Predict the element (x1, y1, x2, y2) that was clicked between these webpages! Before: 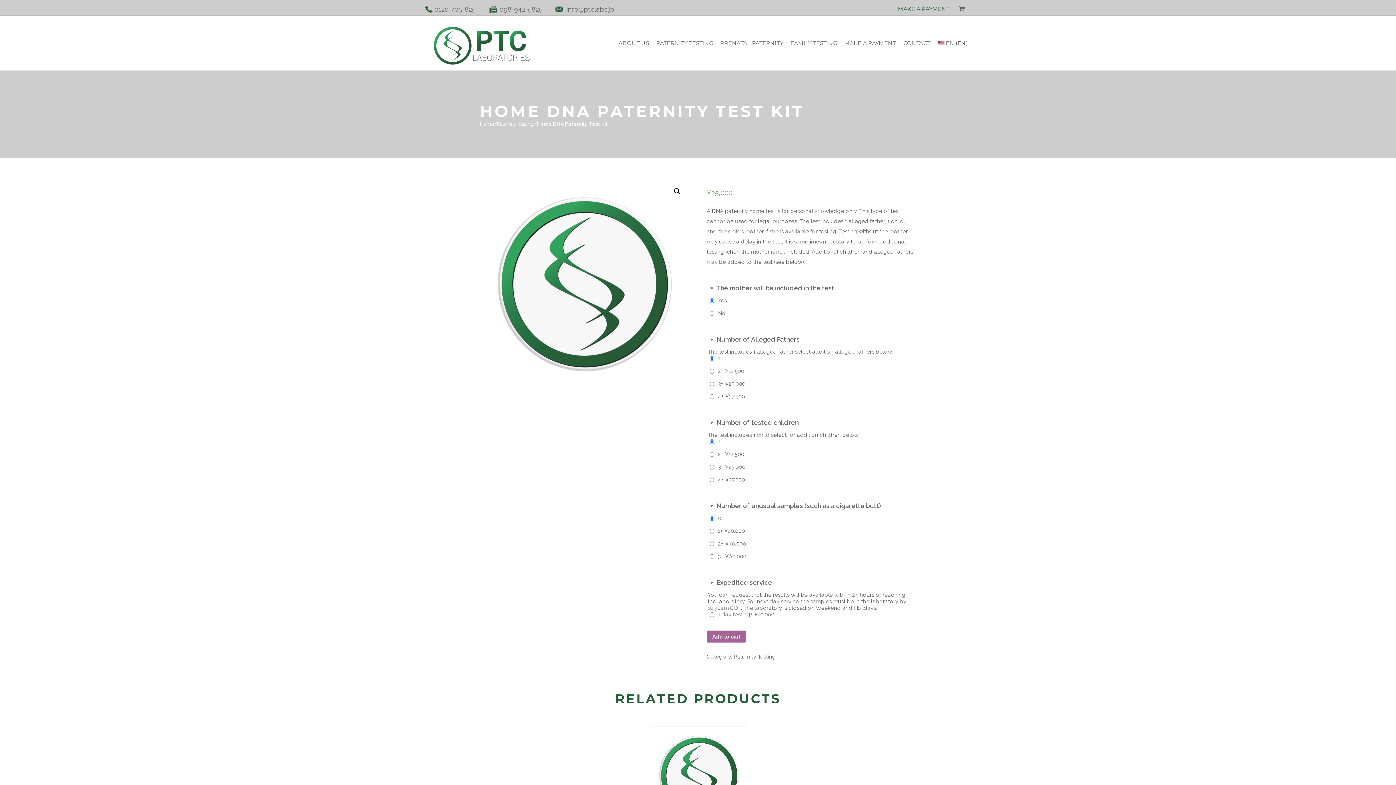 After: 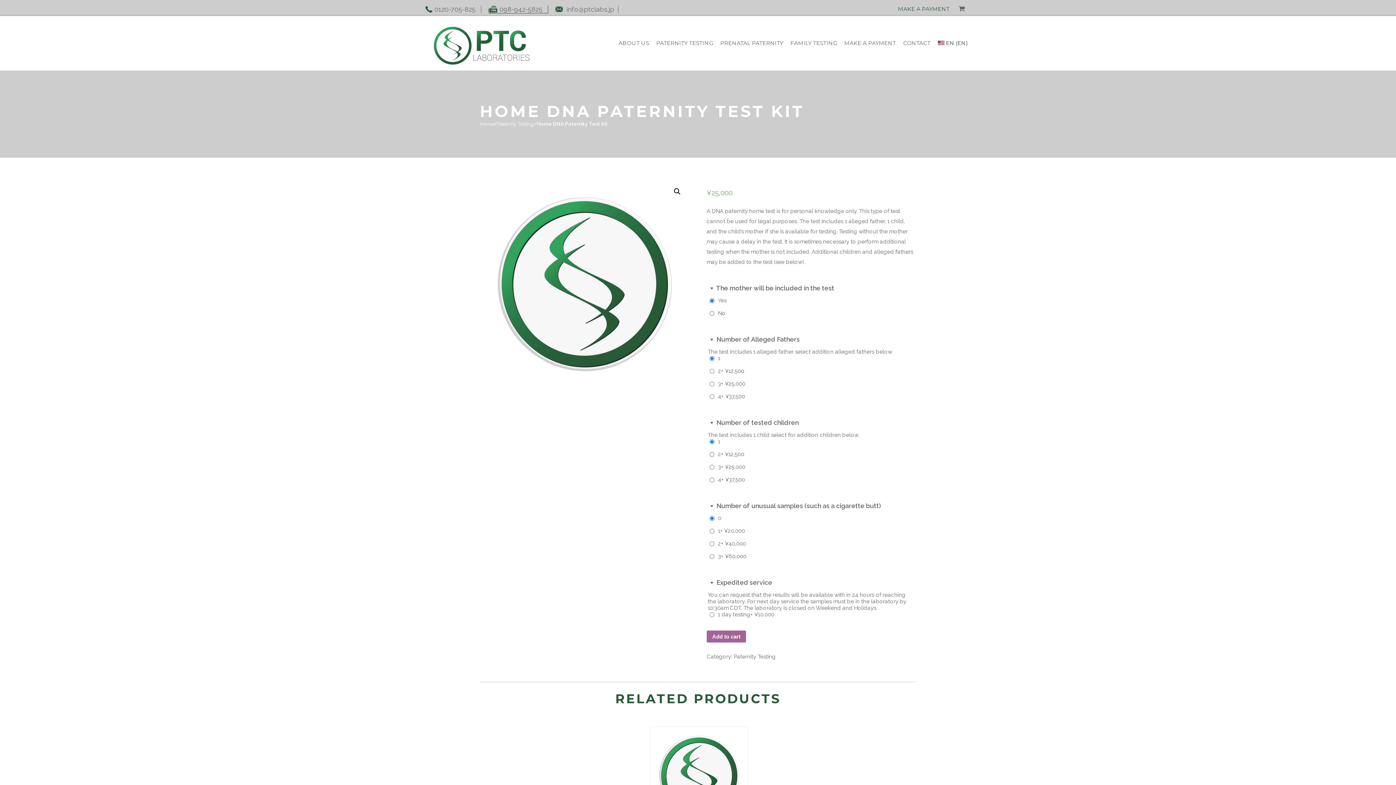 Action: bbox: (488, 5, 548, 13) label: 098-942-5825 